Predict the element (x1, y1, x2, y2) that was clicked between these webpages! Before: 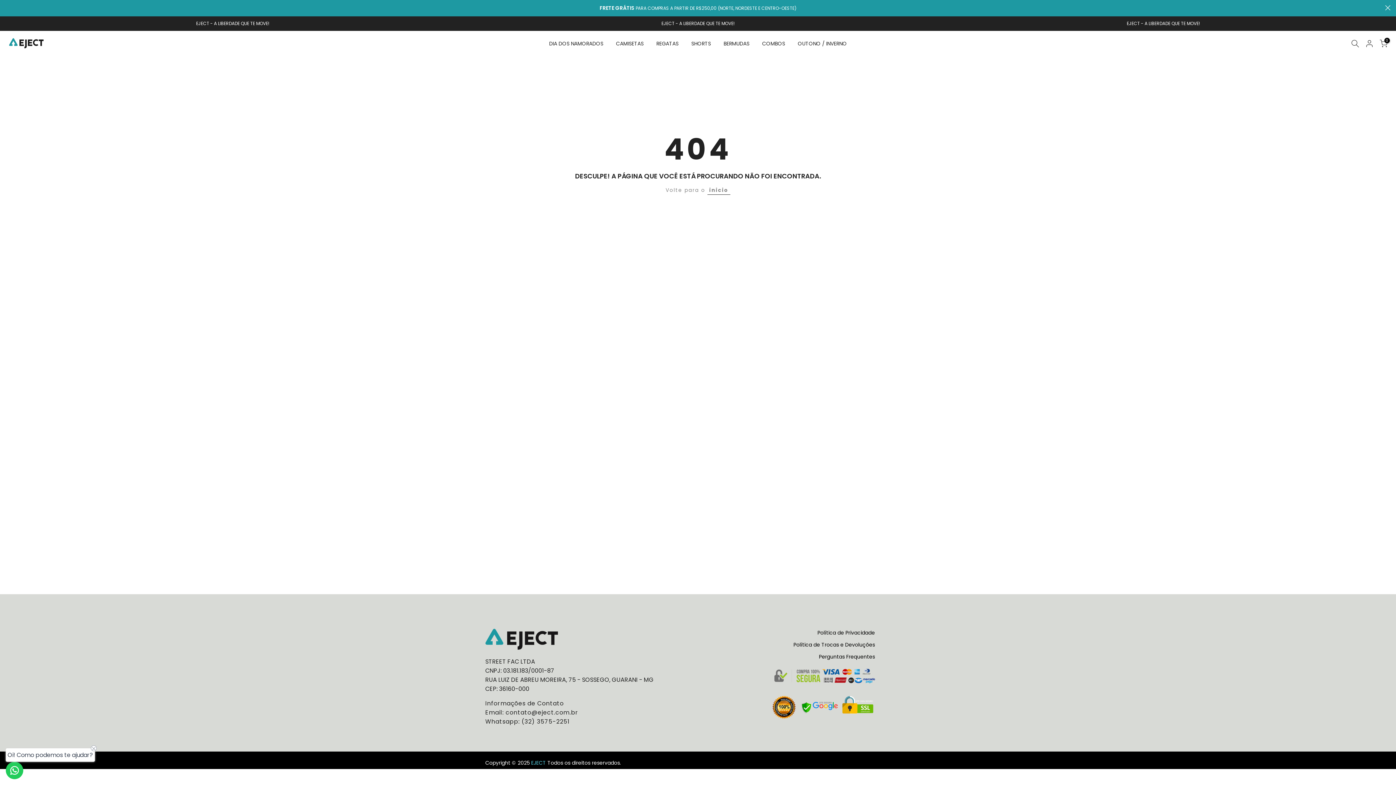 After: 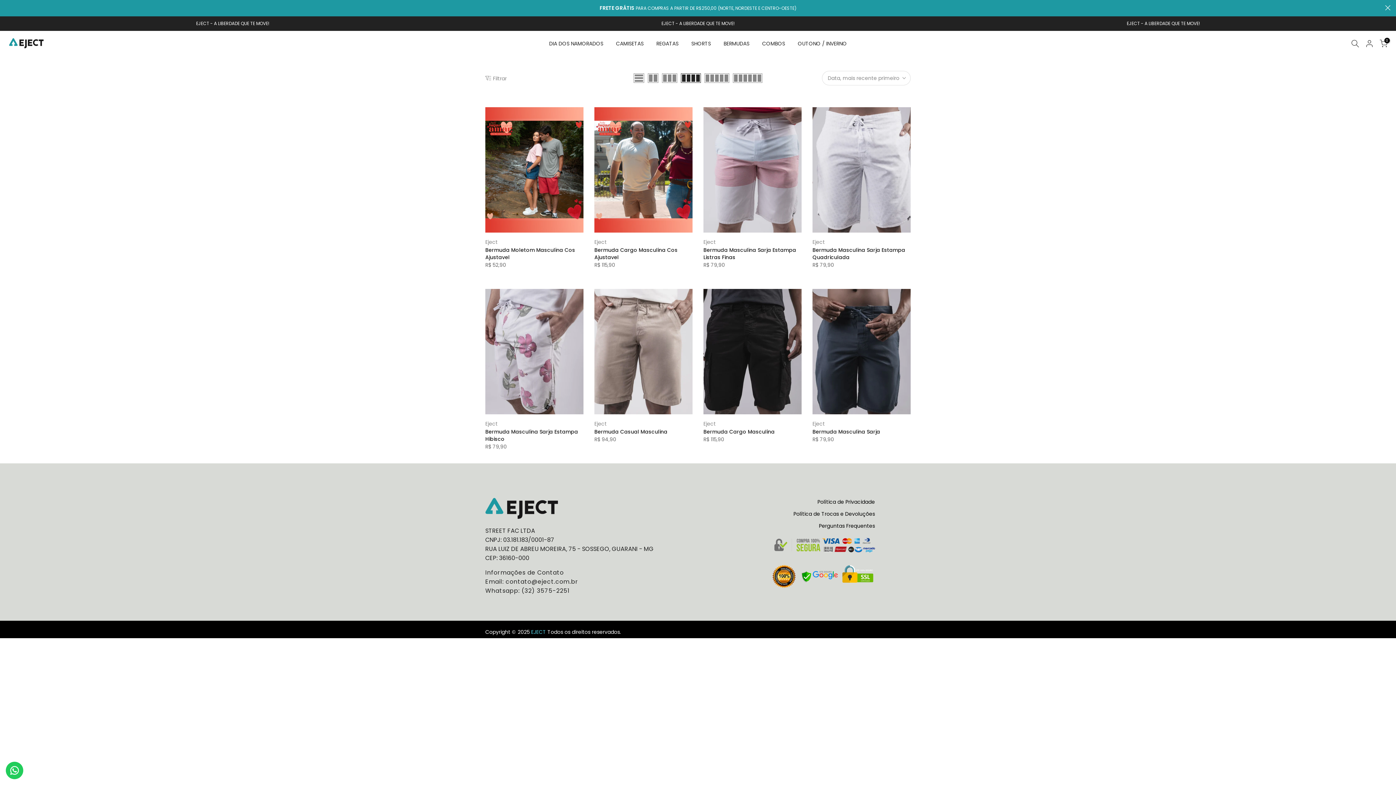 Action: label: BERMUDAS bbox: (717, 39, 755, 48)